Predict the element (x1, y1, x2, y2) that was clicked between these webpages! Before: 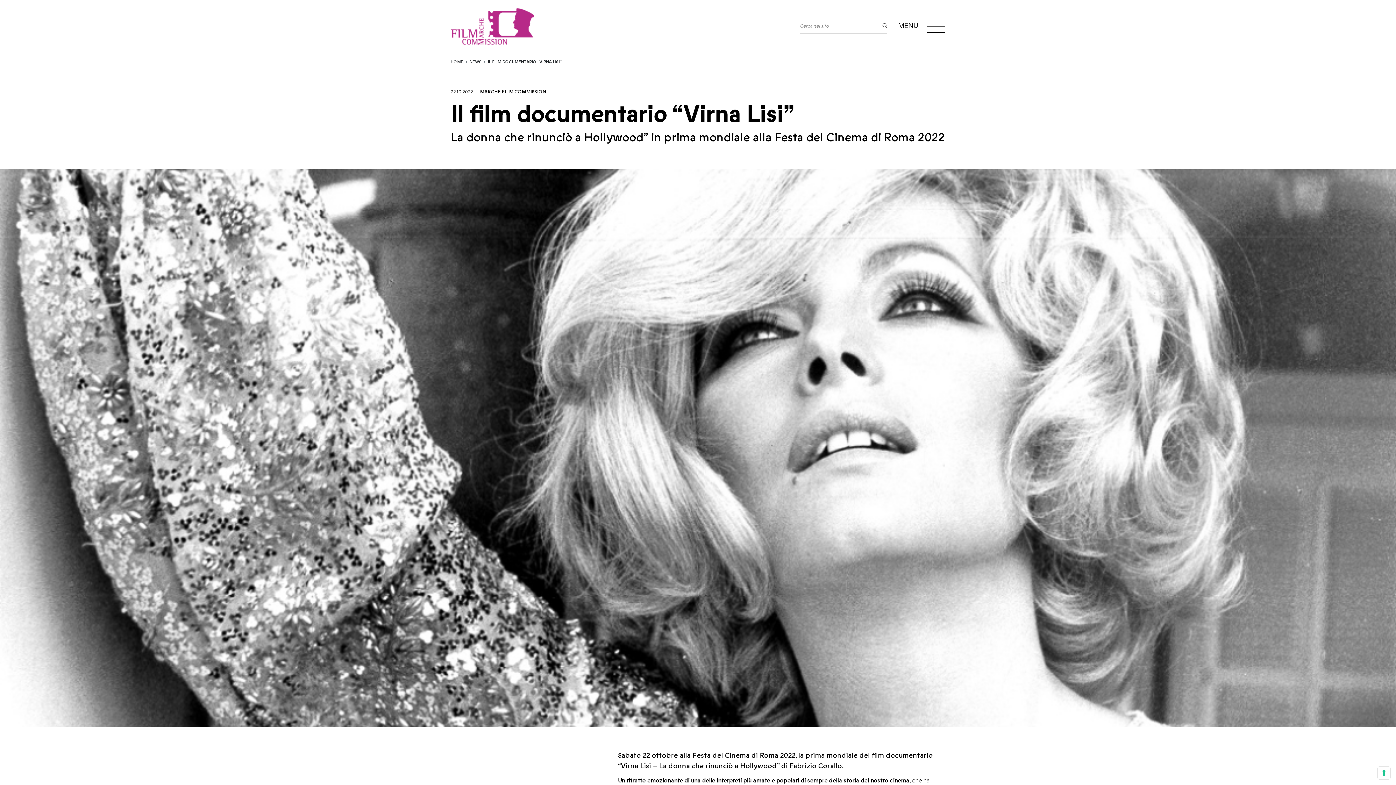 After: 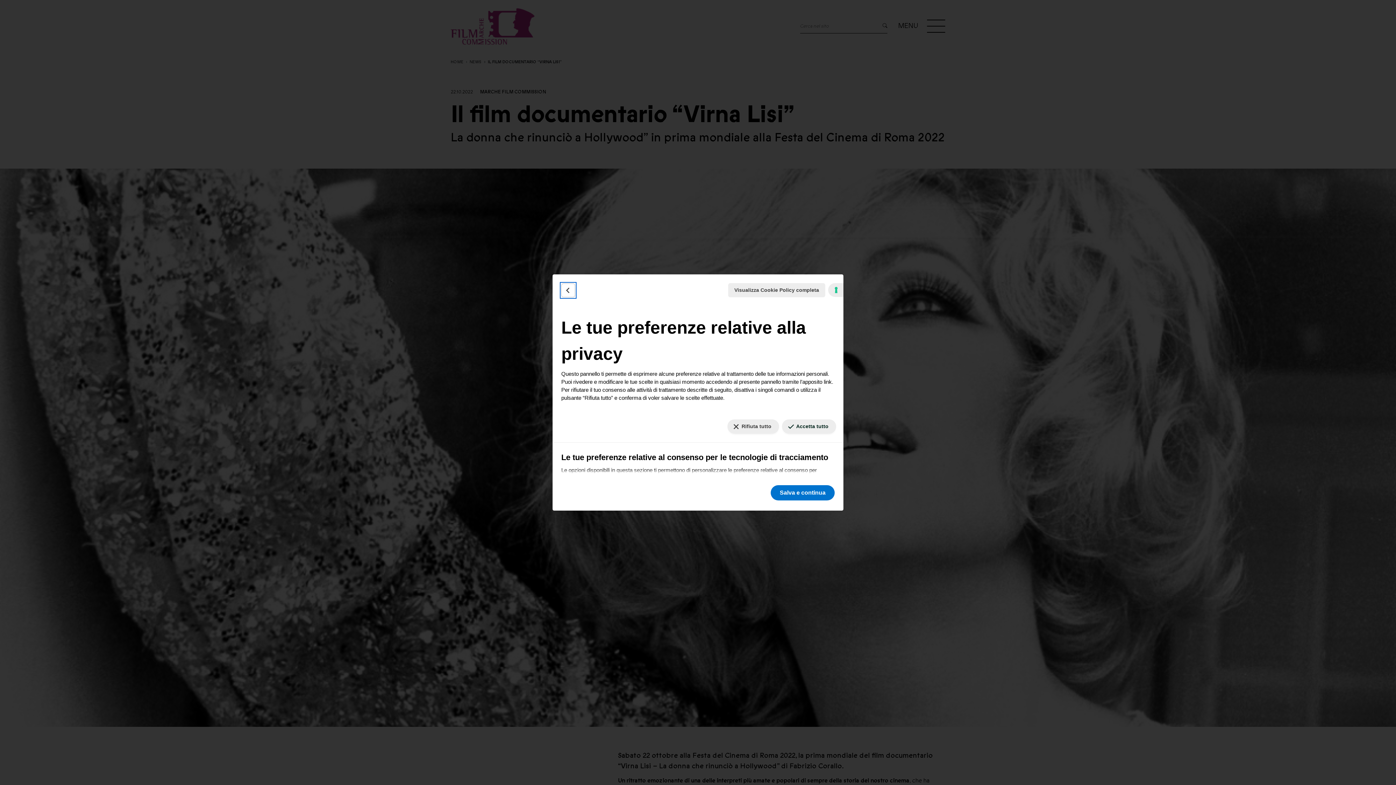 Action: bbox: (1378, 767, 1390, 779) label: Le tue preferenze relative al consenso per le tecnologie di tracciamento